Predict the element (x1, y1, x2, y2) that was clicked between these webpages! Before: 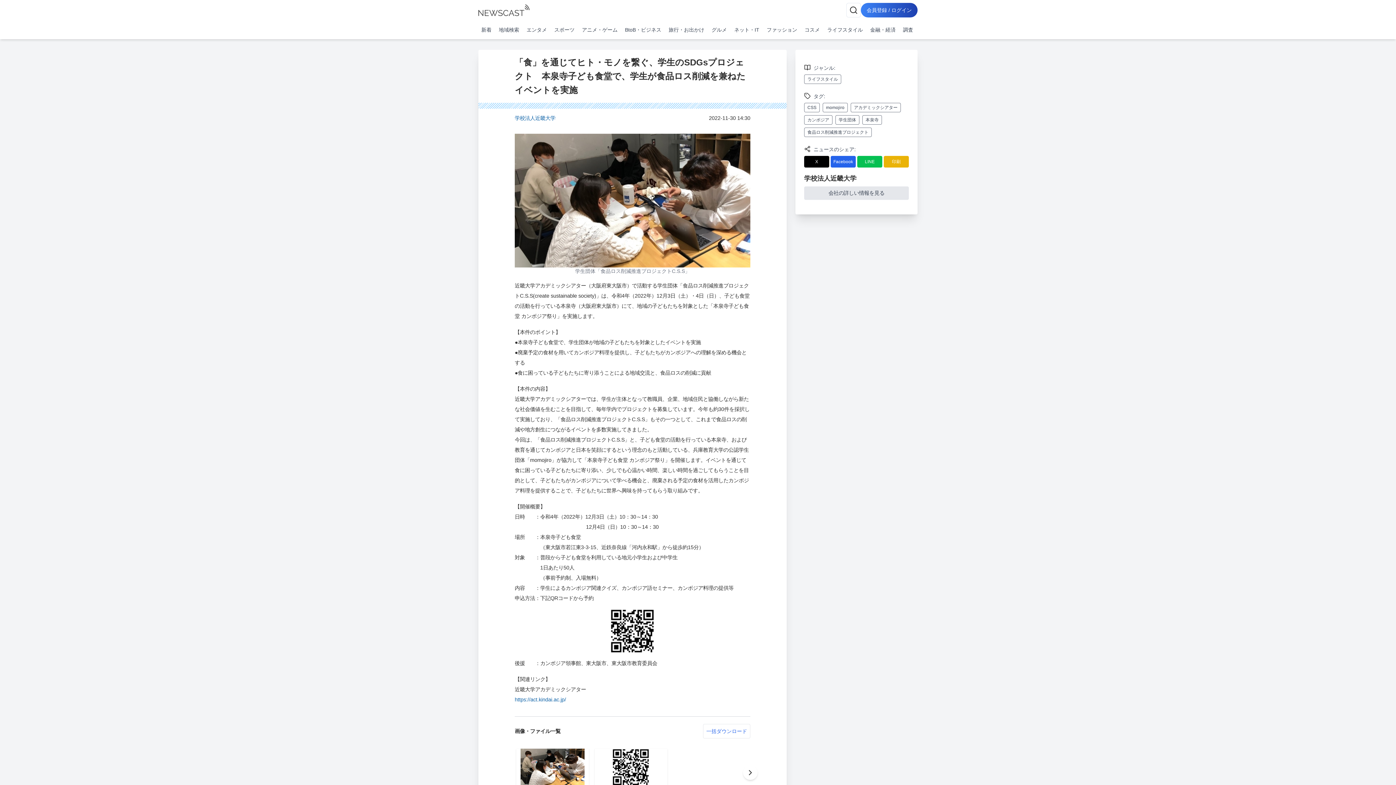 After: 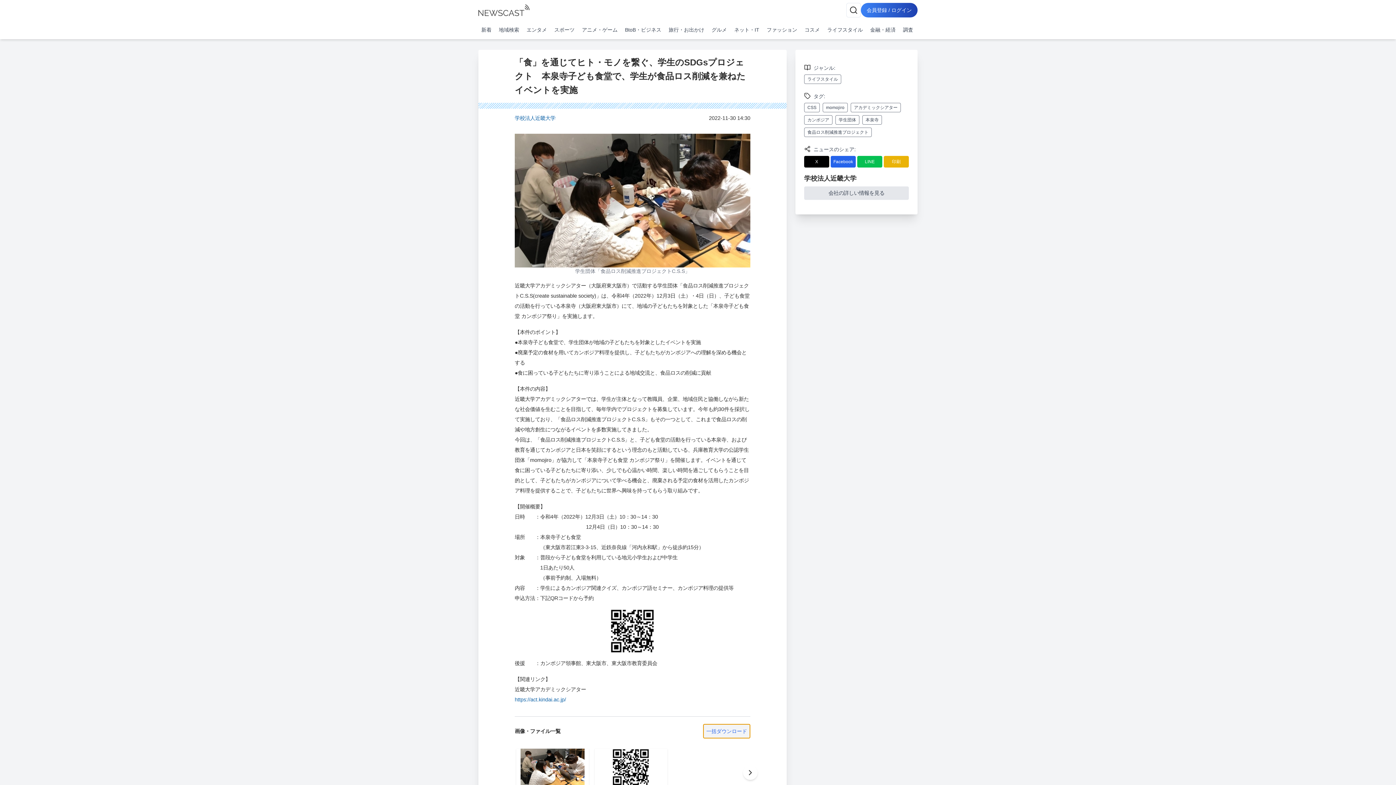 Action: bbox: (703, 724, 750, 739) label: 一括ダウンロード